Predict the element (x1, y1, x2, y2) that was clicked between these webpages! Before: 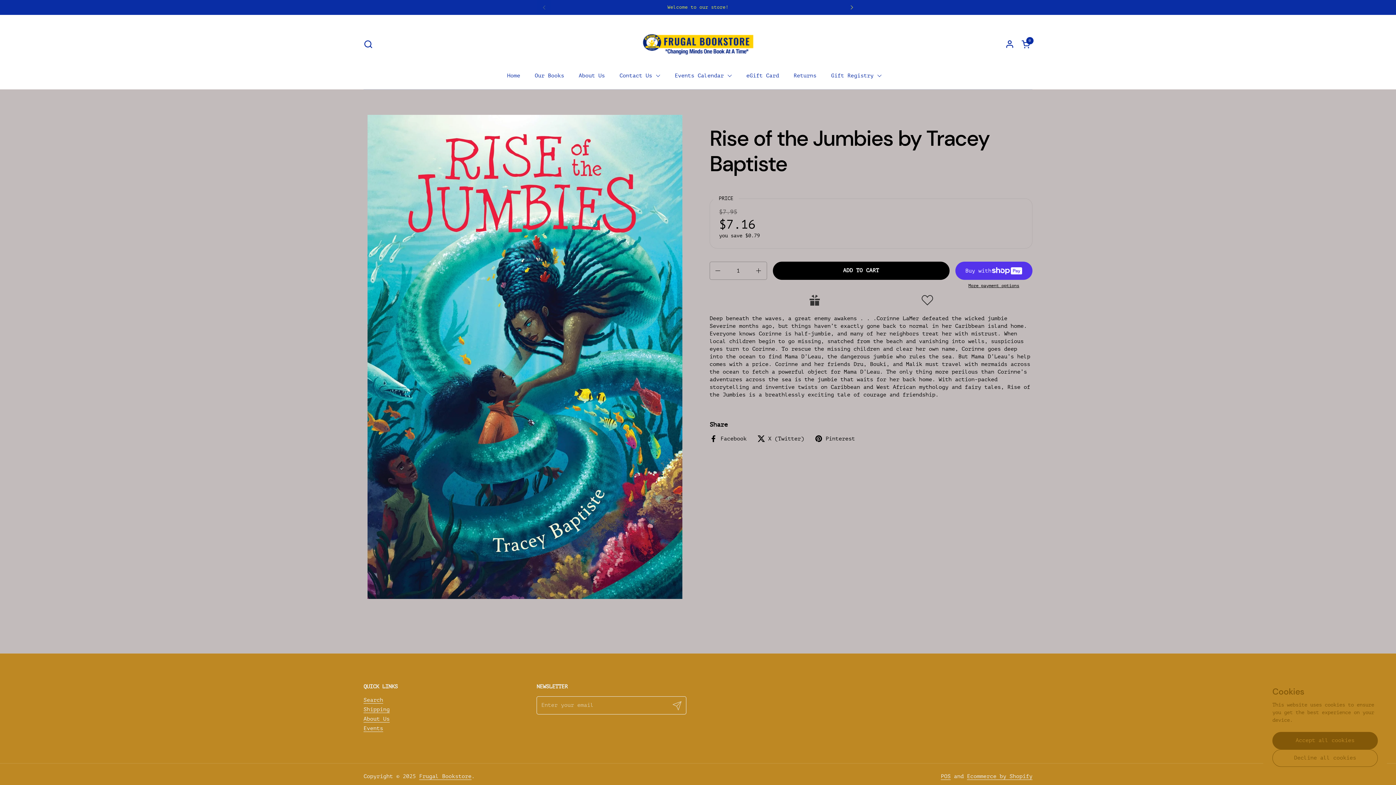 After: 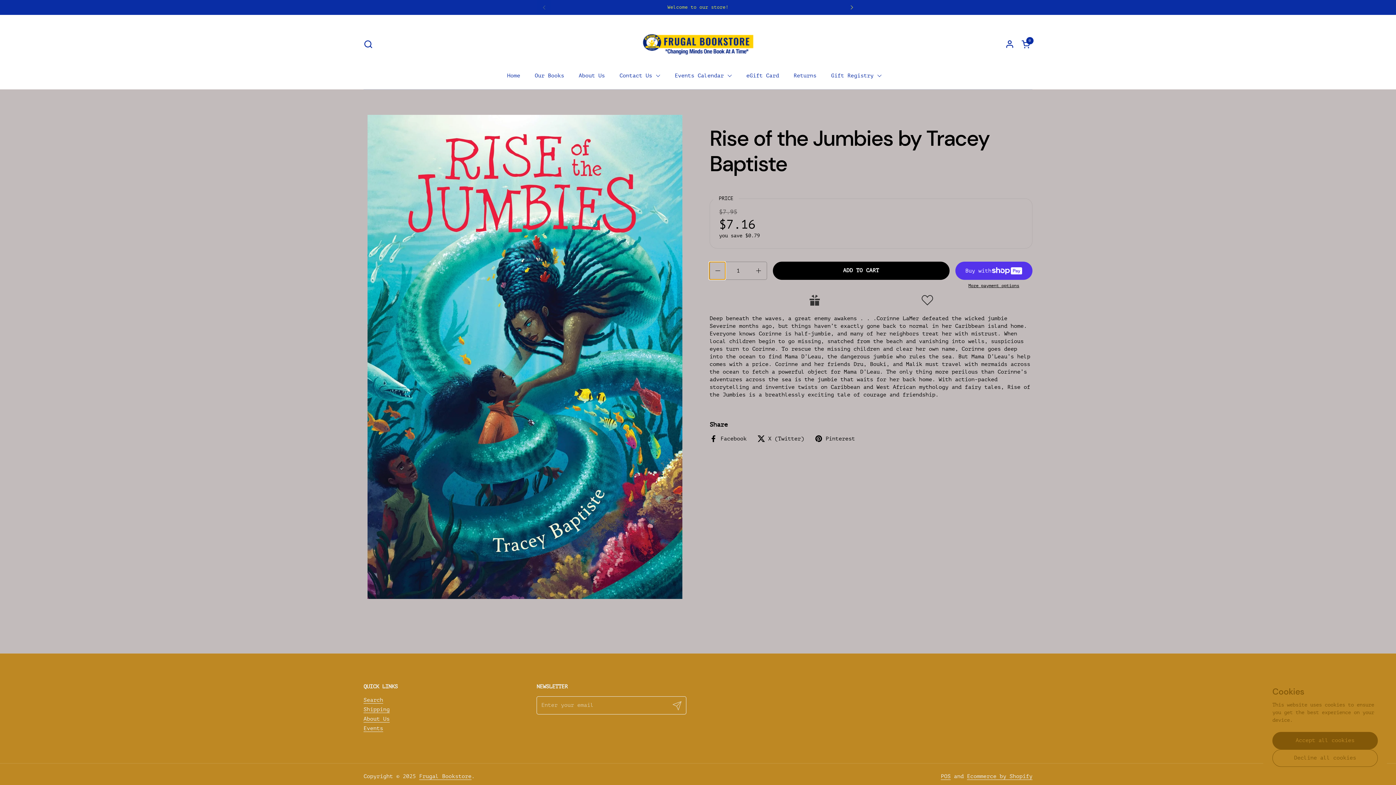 Action: label: Decrease quantity bbox: (710, 262, 724, 279)